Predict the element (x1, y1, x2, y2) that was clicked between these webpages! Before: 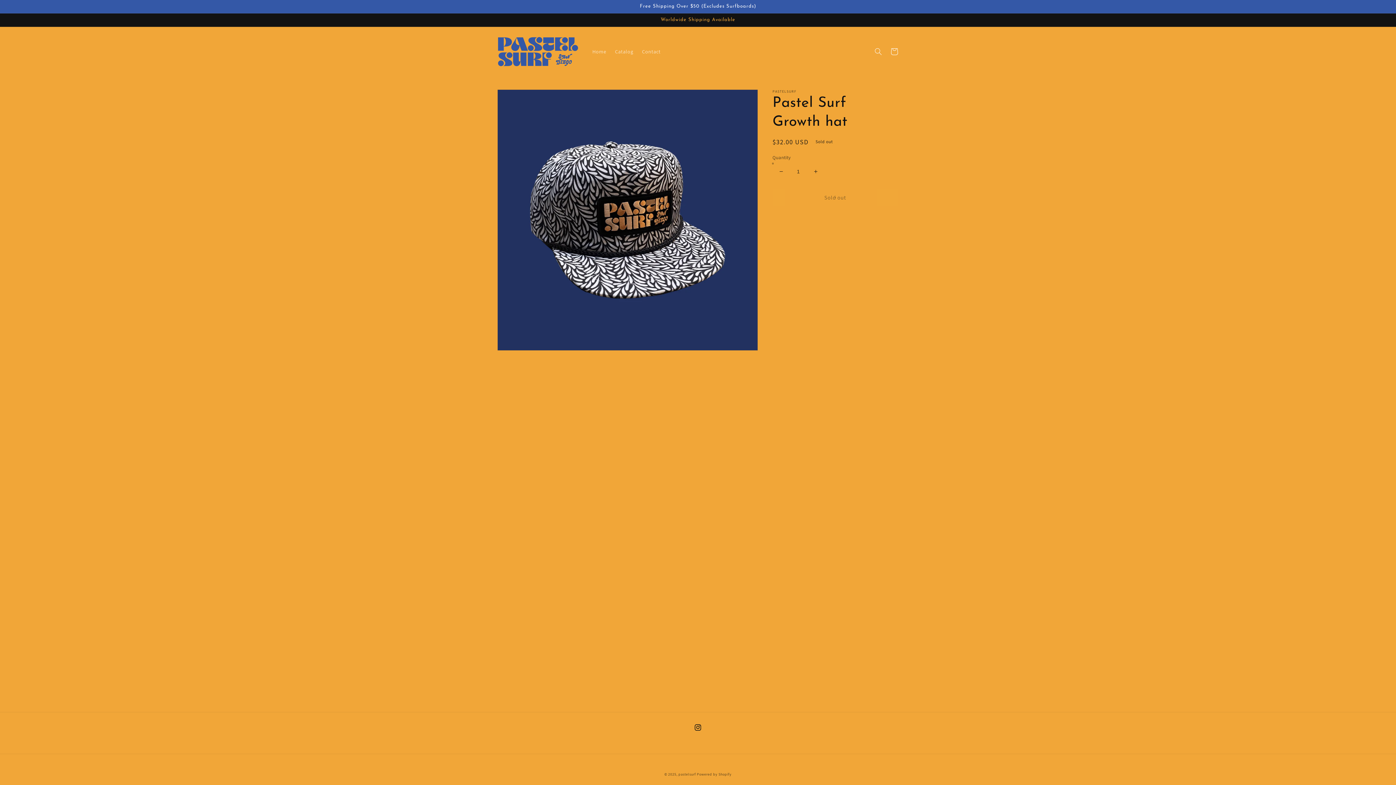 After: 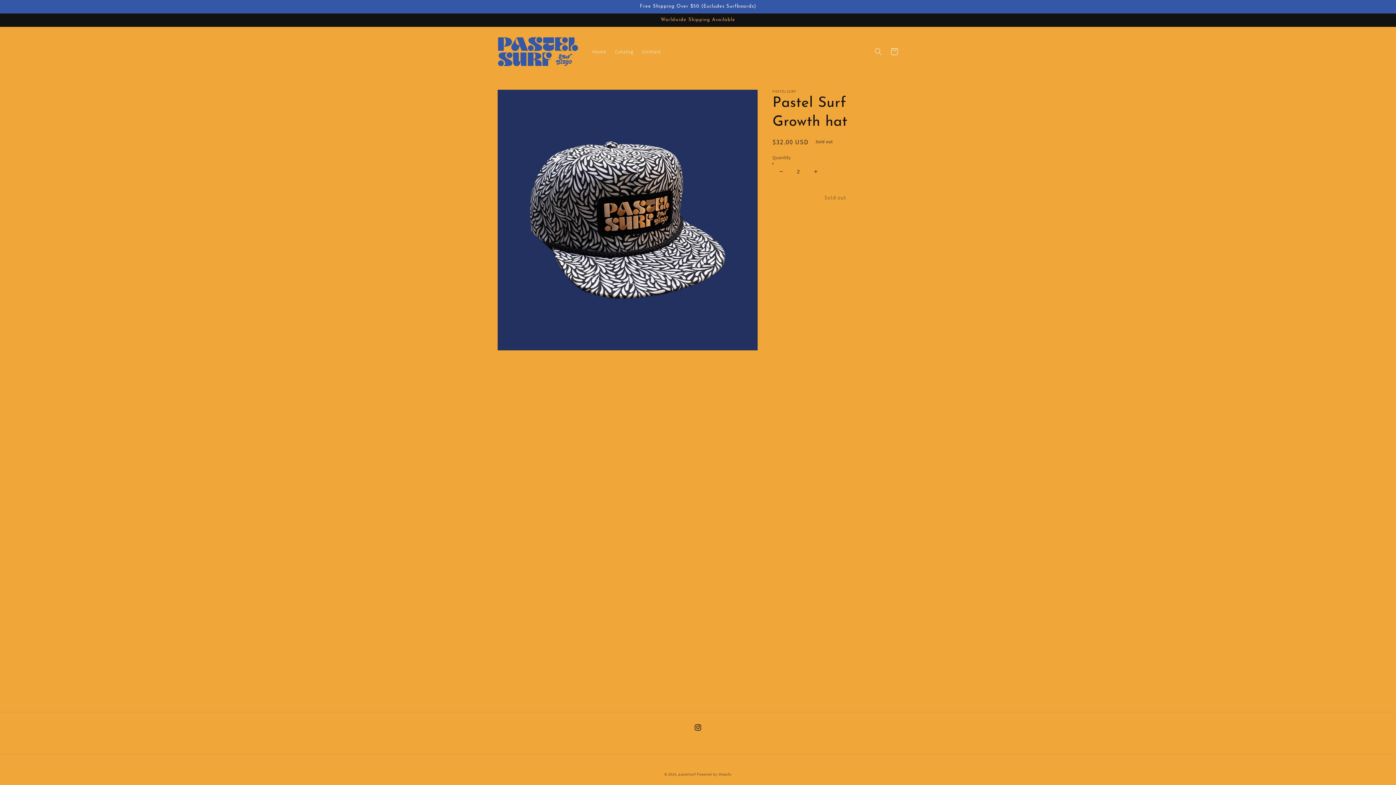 Action: bbox: (807, 163, 824, 180) label: Increase quantity for Pastel Surf Growth hat